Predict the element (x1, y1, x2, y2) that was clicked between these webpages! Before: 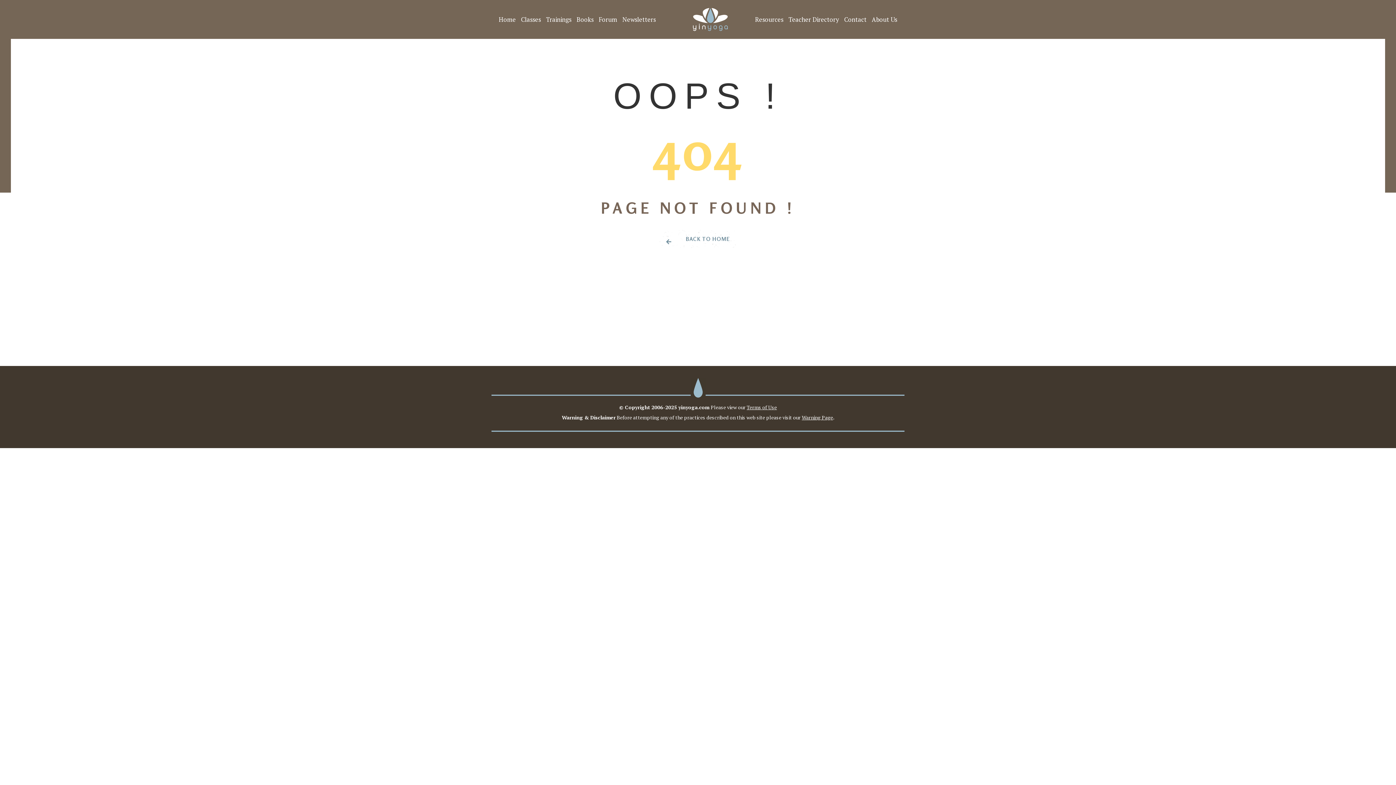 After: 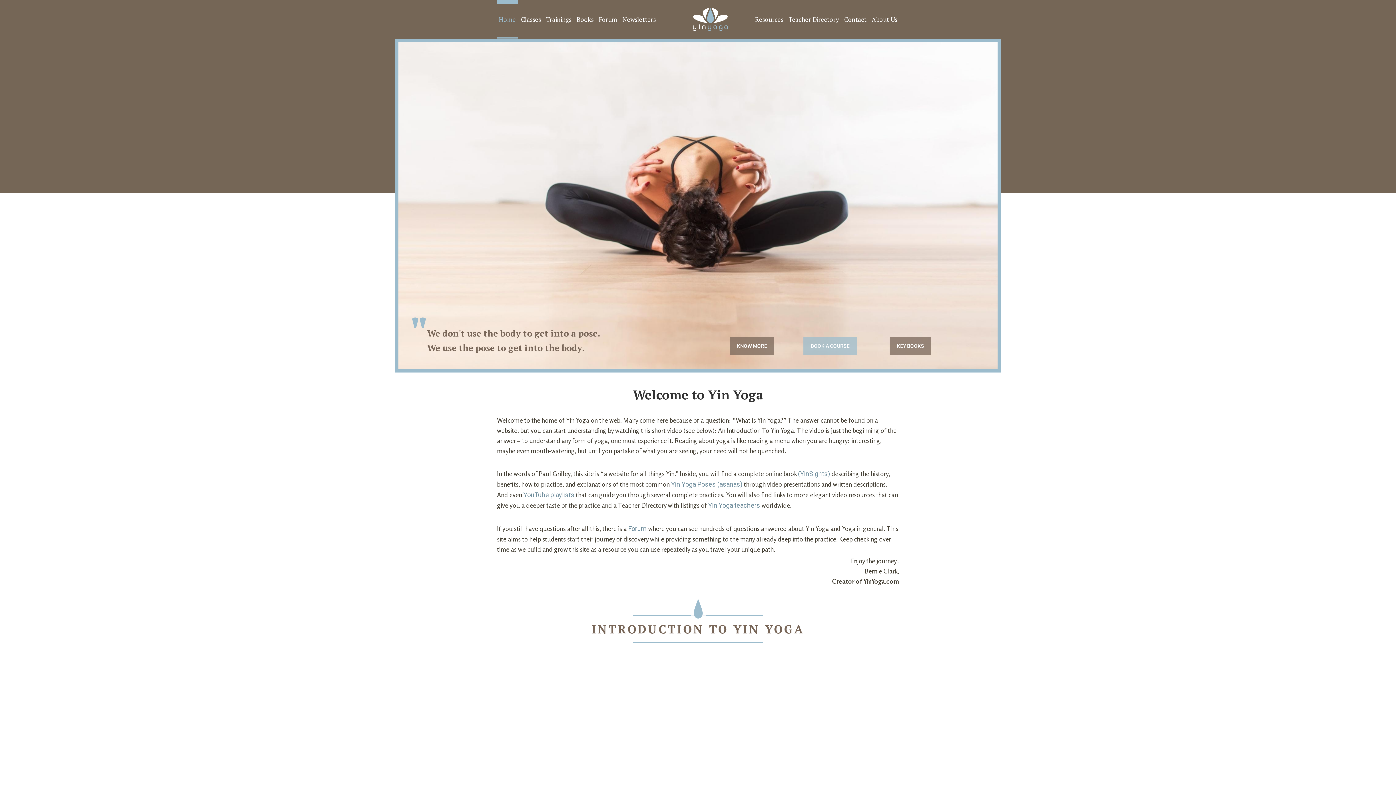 Action: bbox: (692, 0, 727, 38)